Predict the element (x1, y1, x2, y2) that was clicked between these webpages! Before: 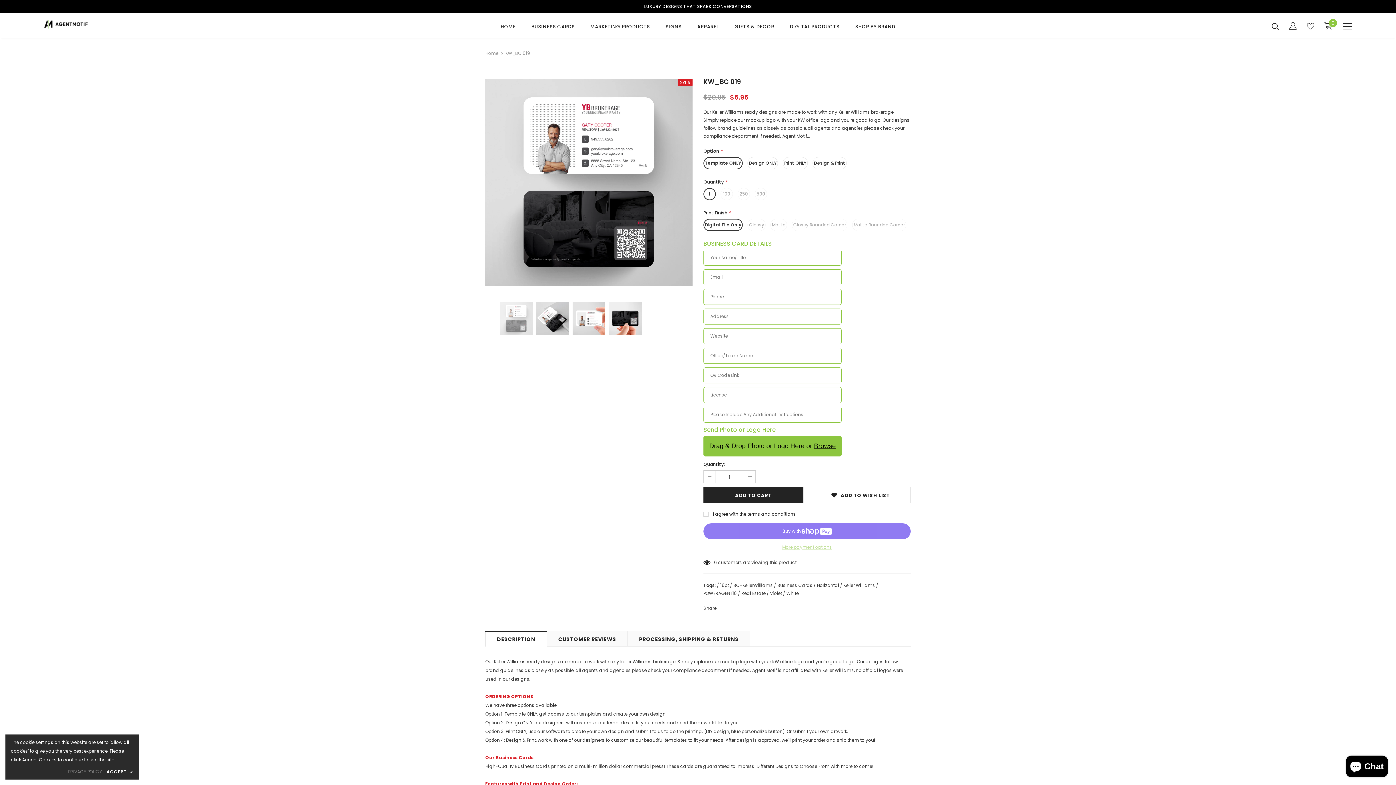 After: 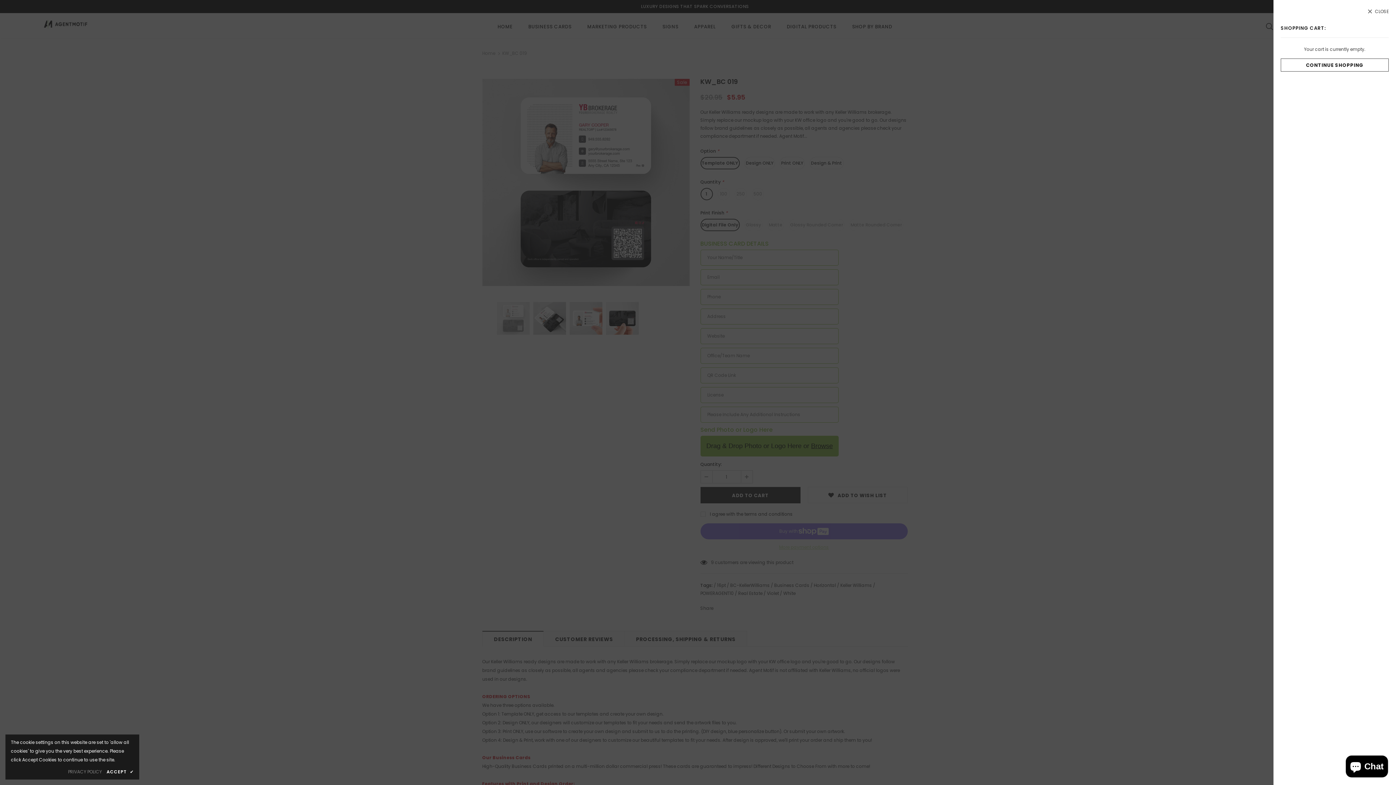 Action: label: 0 bbox: (1324, 21, 1333, 30)